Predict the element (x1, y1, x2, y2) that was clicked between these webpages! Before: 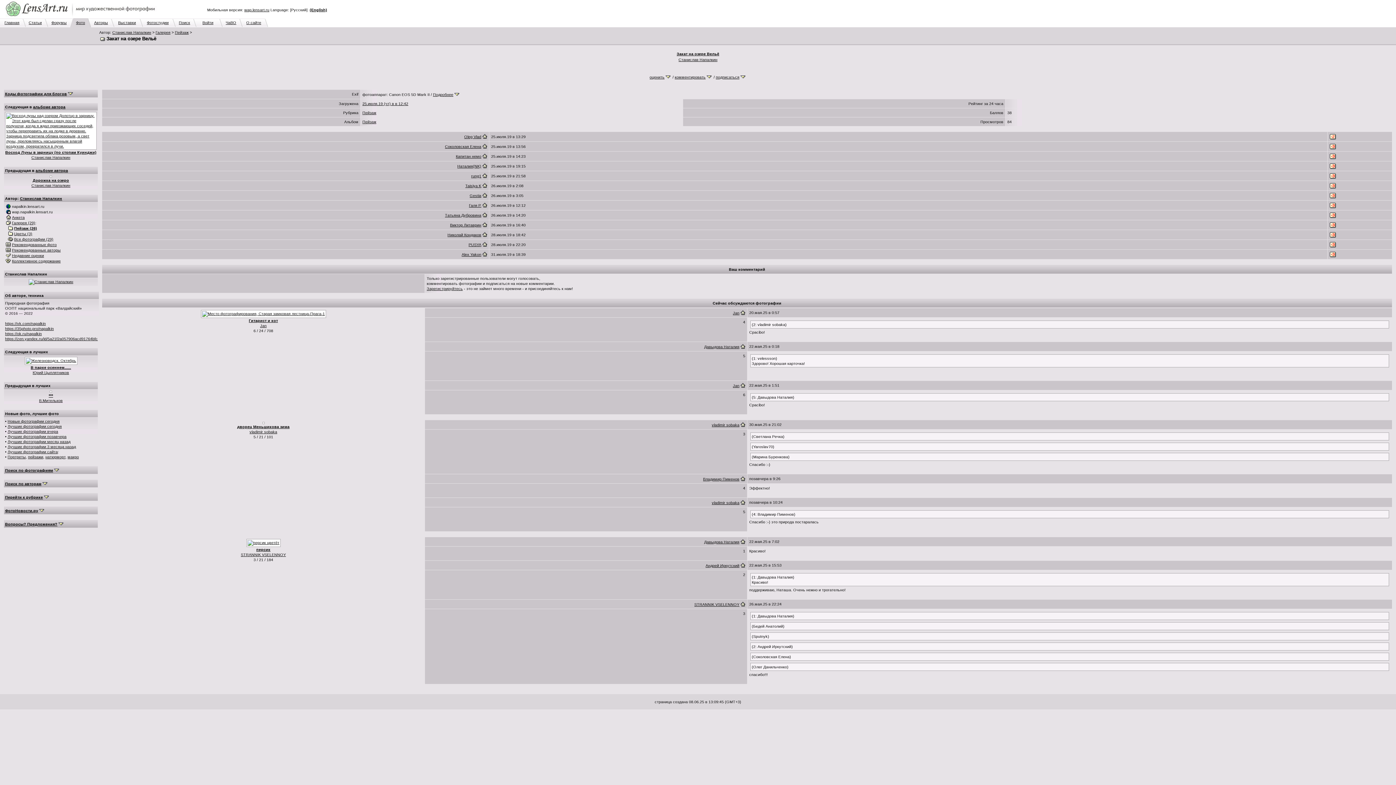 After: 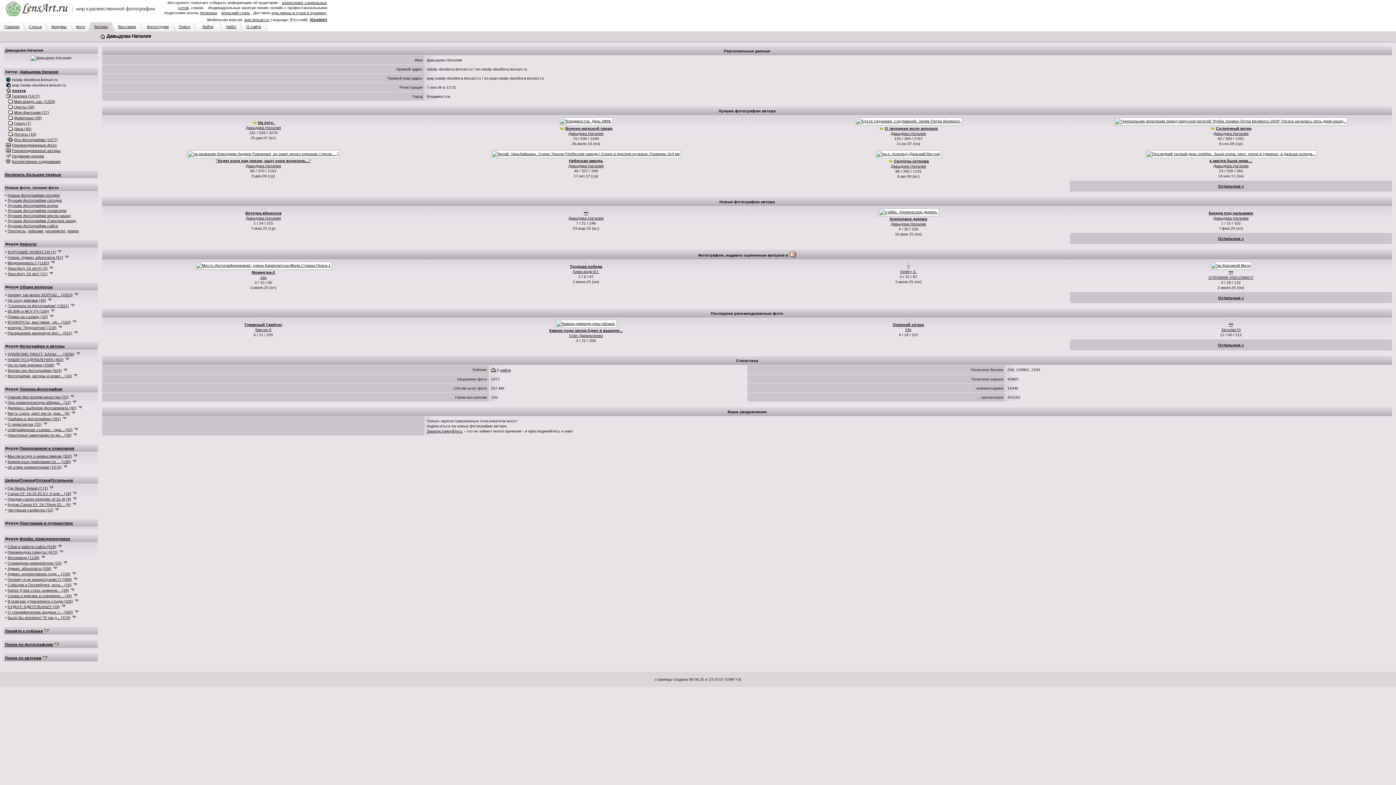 Action: bbox: (739, 540, 745, 544)